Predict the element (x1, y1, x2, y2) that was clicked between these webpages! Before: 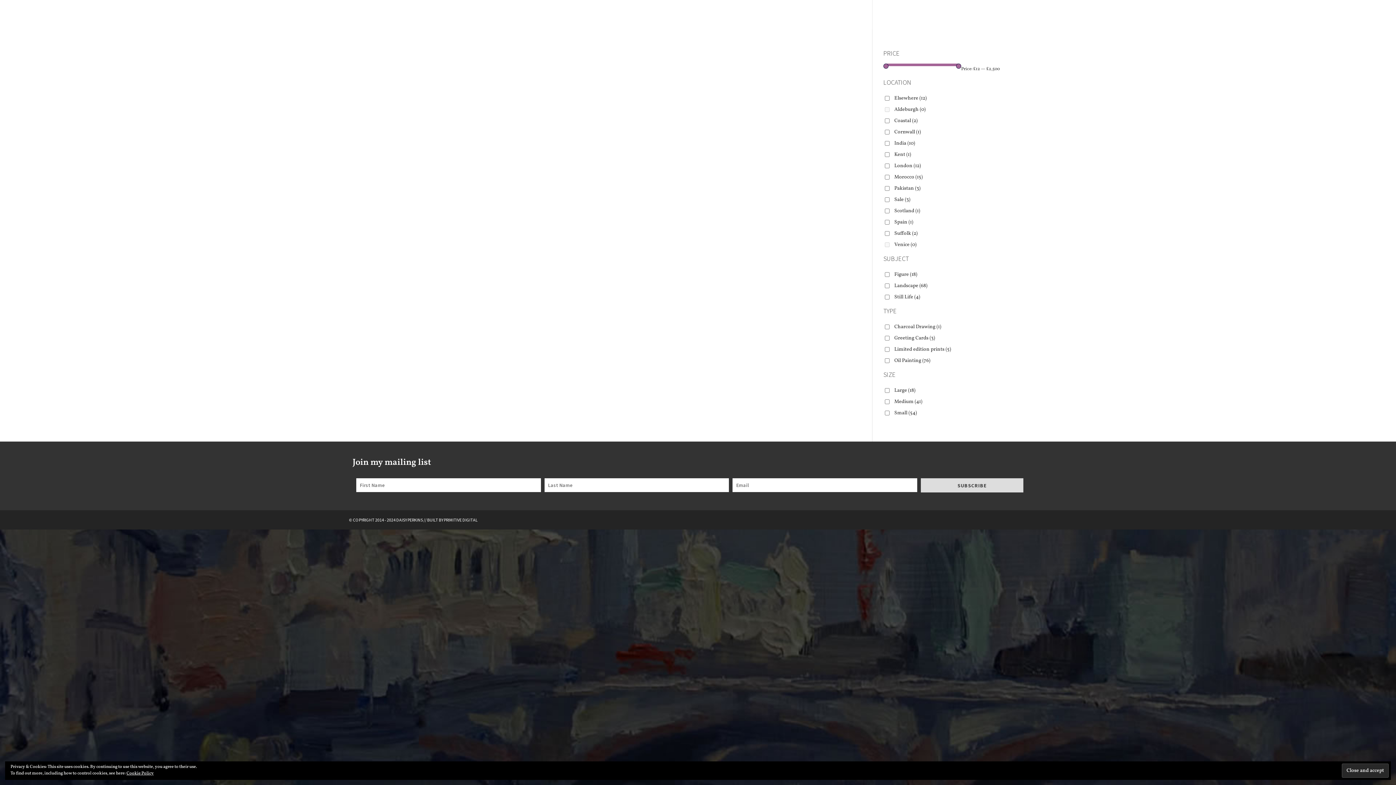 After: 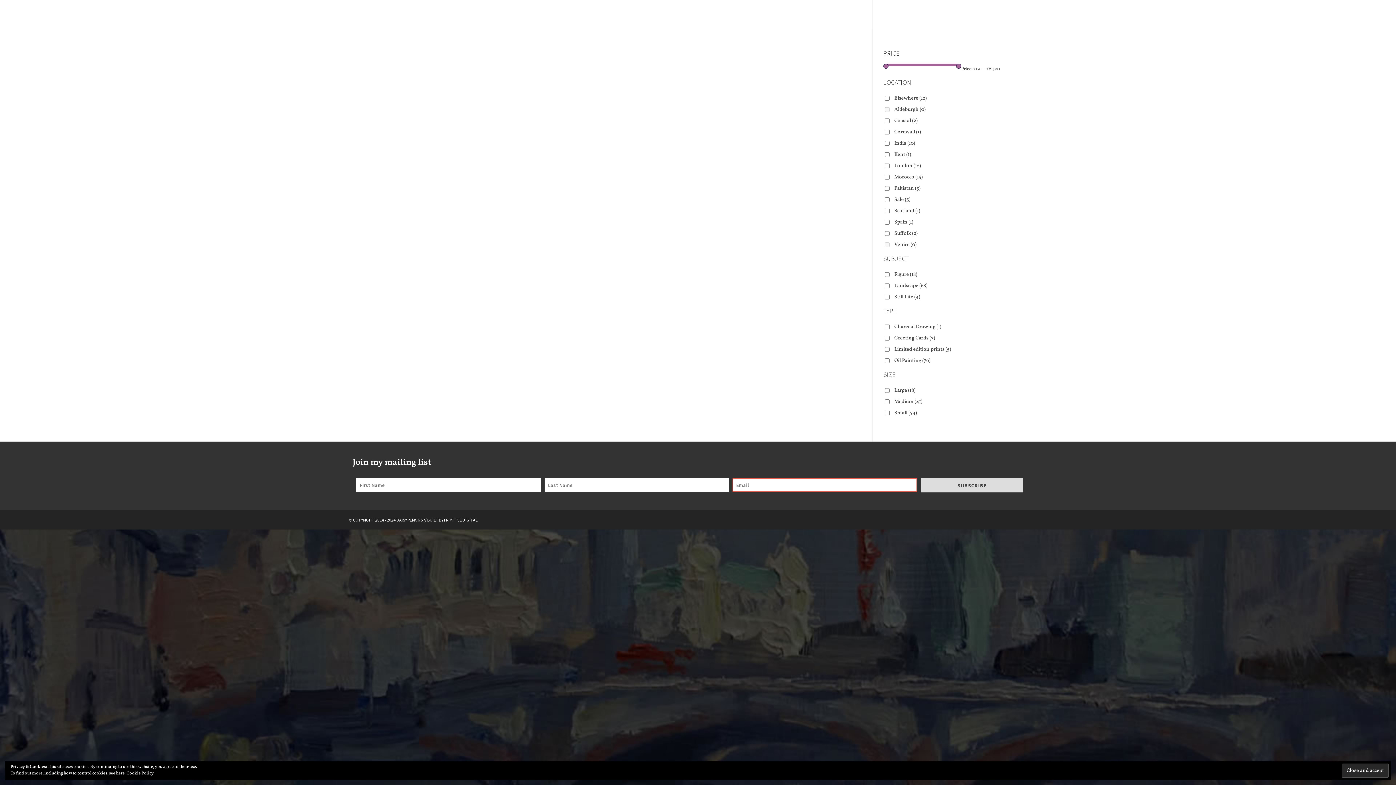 Action: bbox: (921, 478, 1023, 492) label: SUBSCRIBE